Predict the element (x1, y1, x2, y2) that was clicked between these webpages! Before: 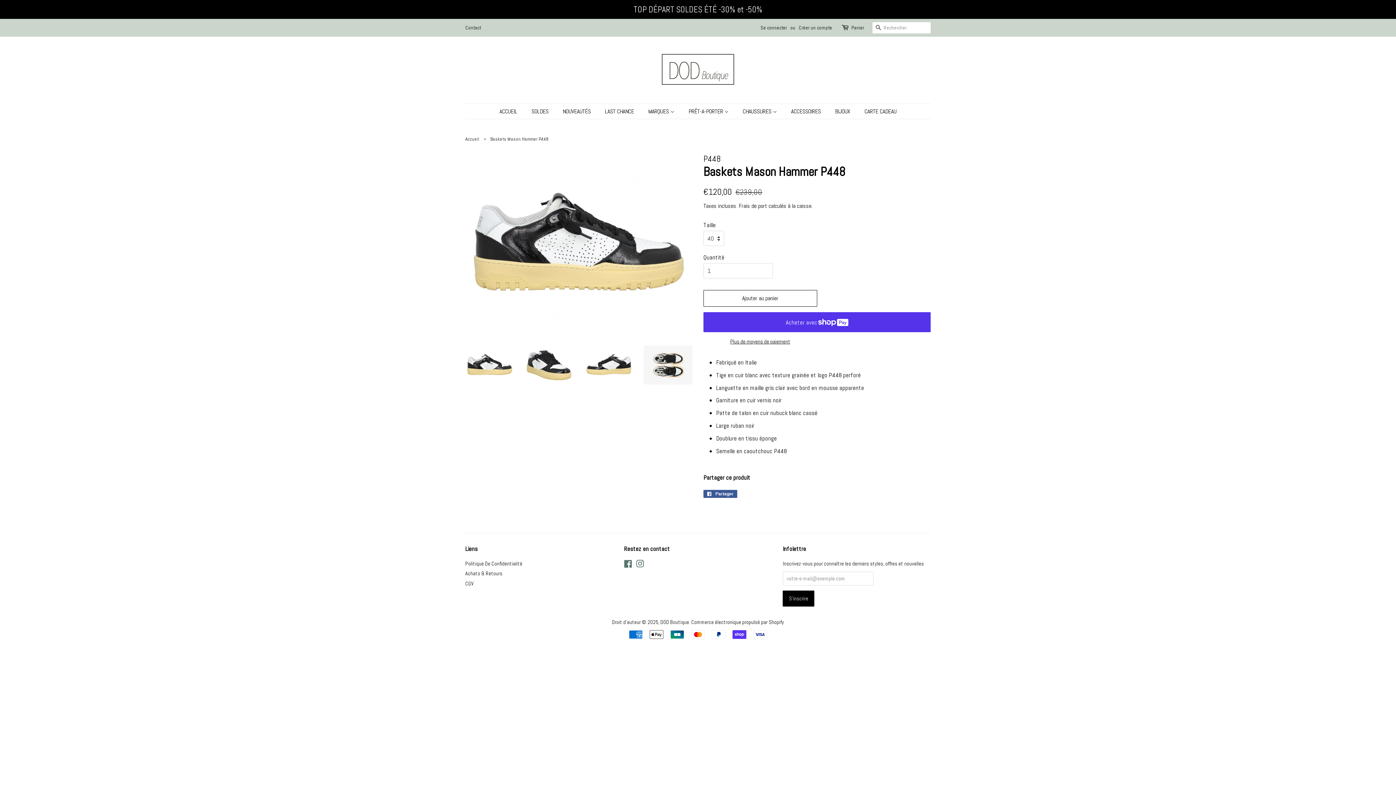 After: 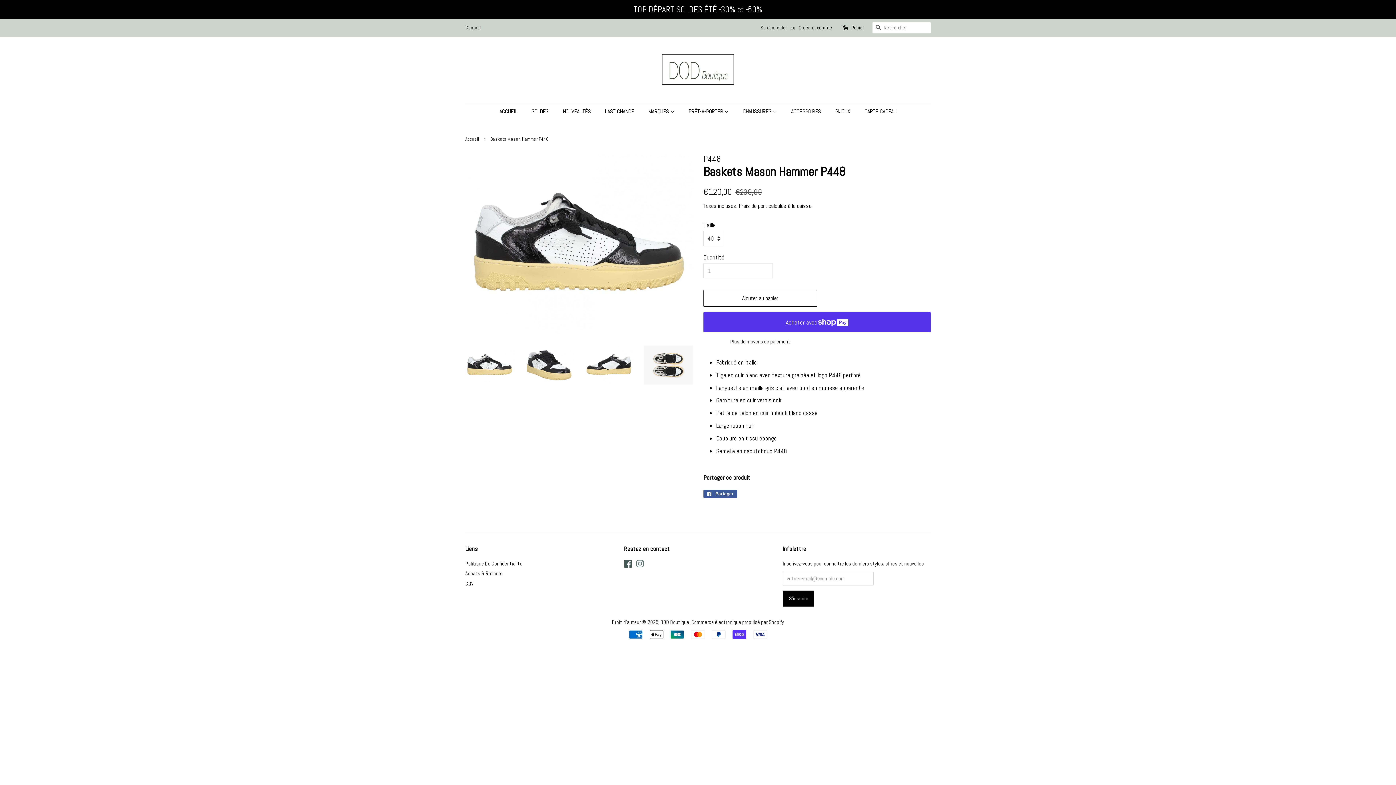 Action: bbox: (624, 562, 632, 568) label: Facebook